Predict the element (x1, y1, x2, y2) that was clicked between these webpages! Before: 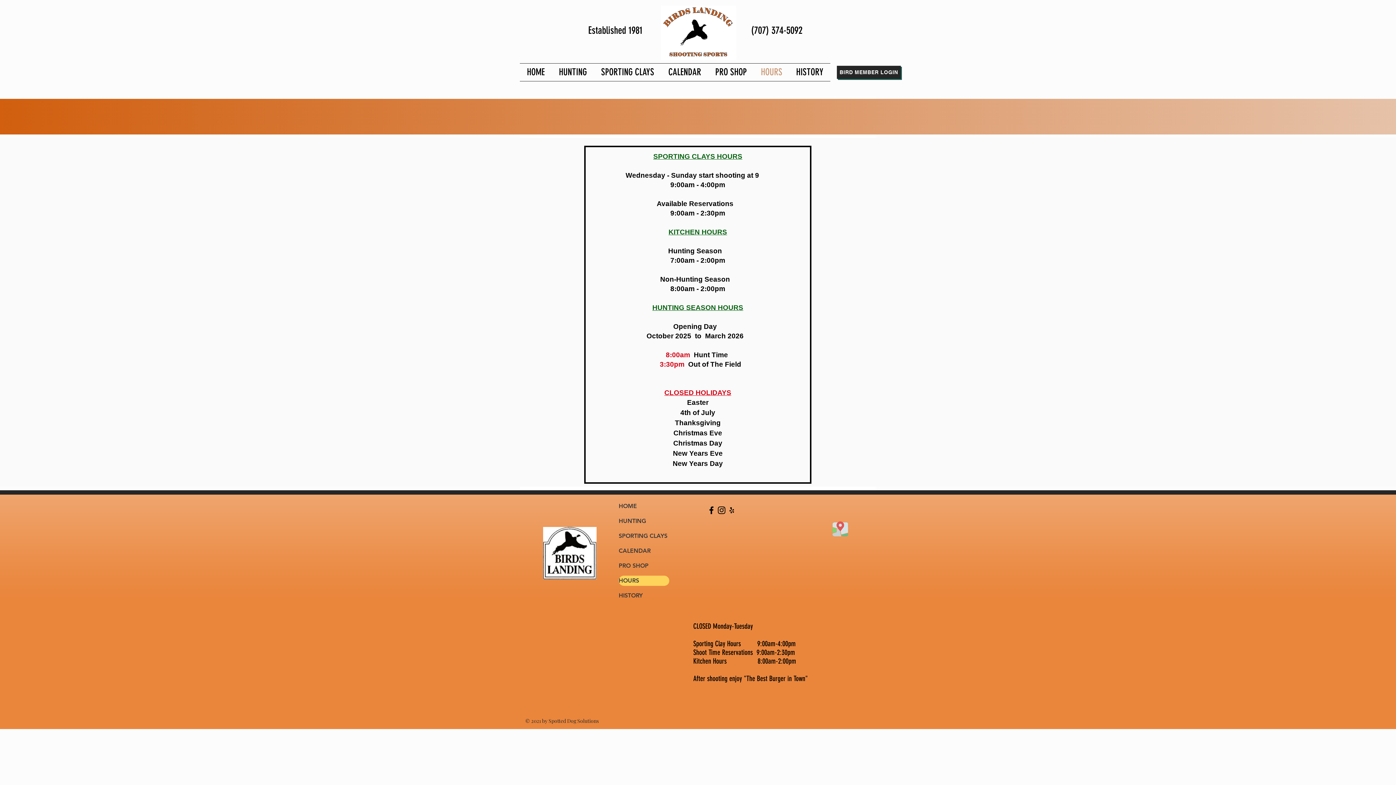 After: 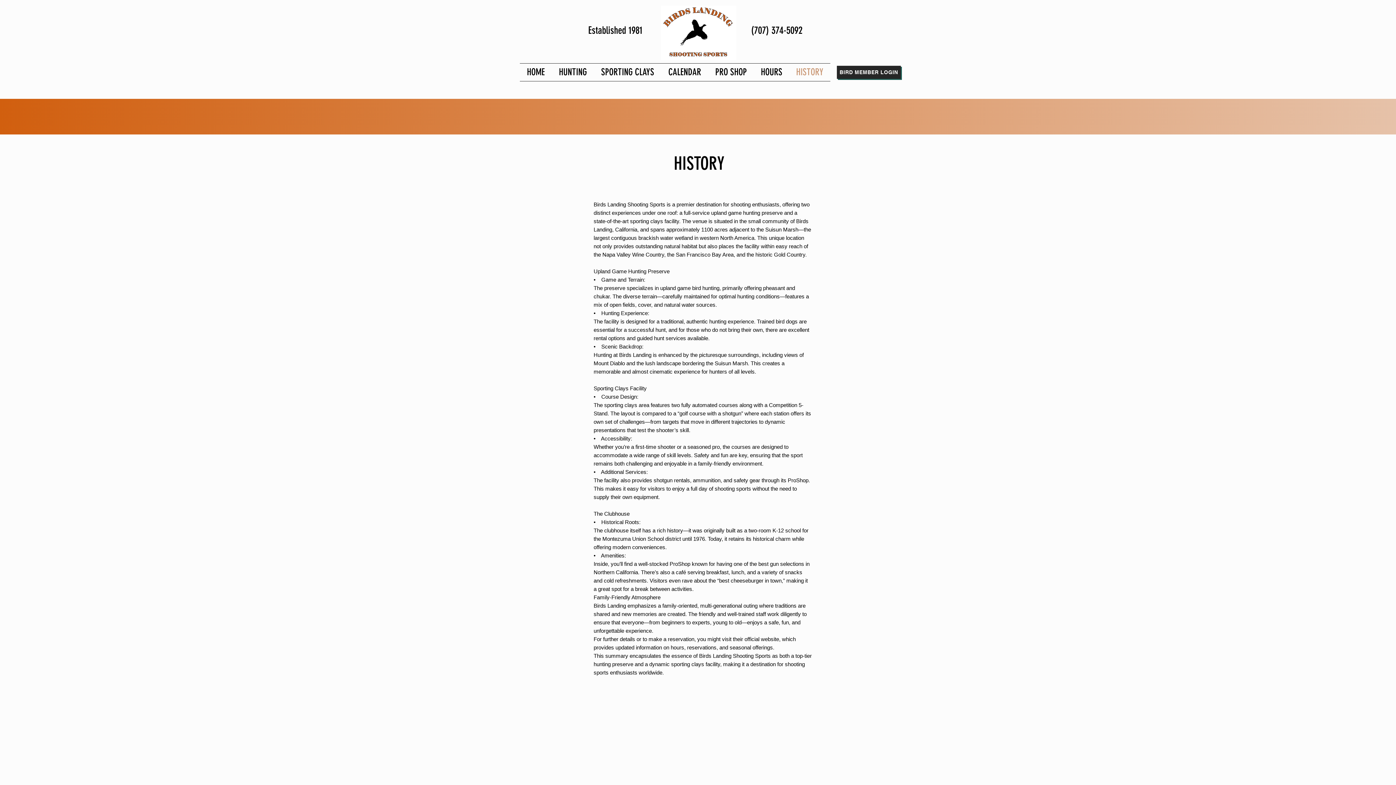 Action: bbox: (789, 63, 830, 81) label: HISTORY